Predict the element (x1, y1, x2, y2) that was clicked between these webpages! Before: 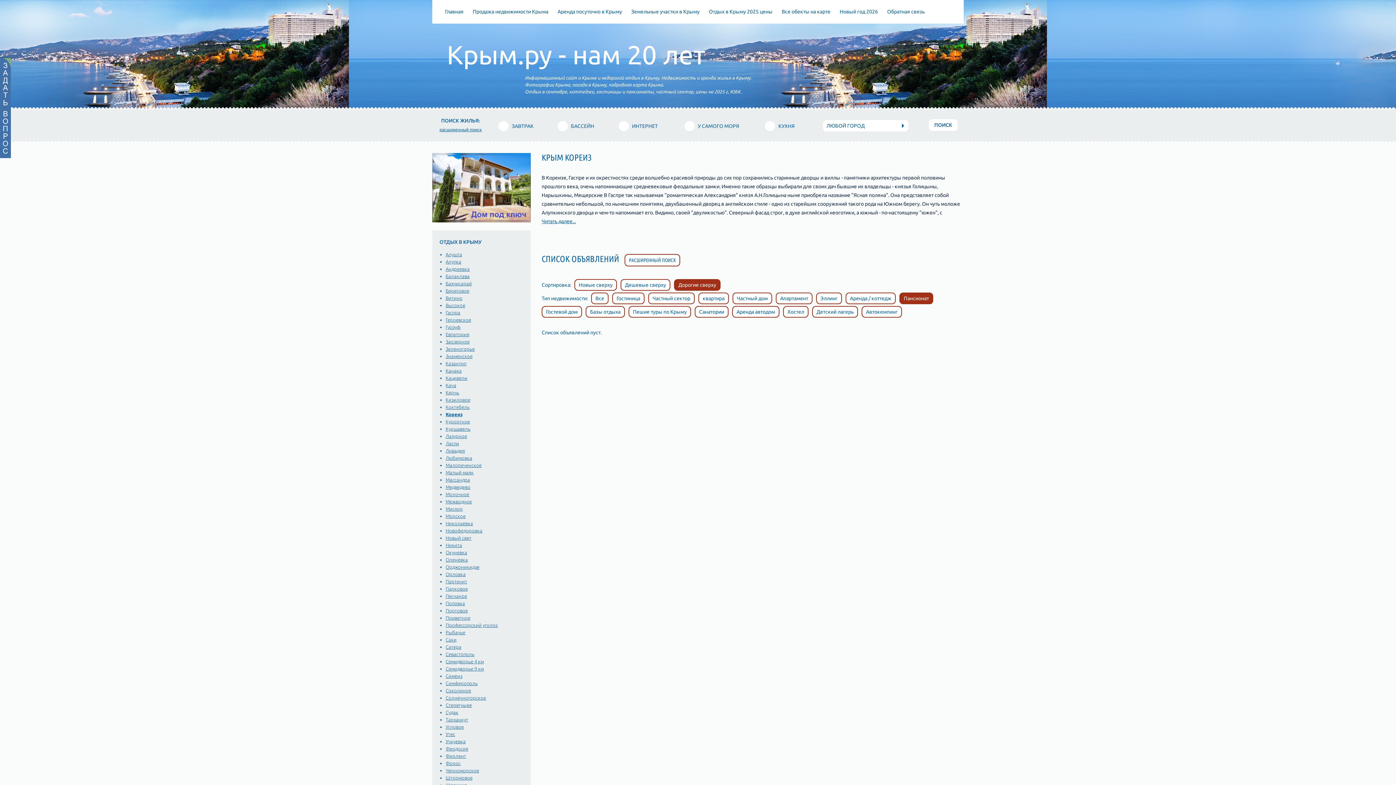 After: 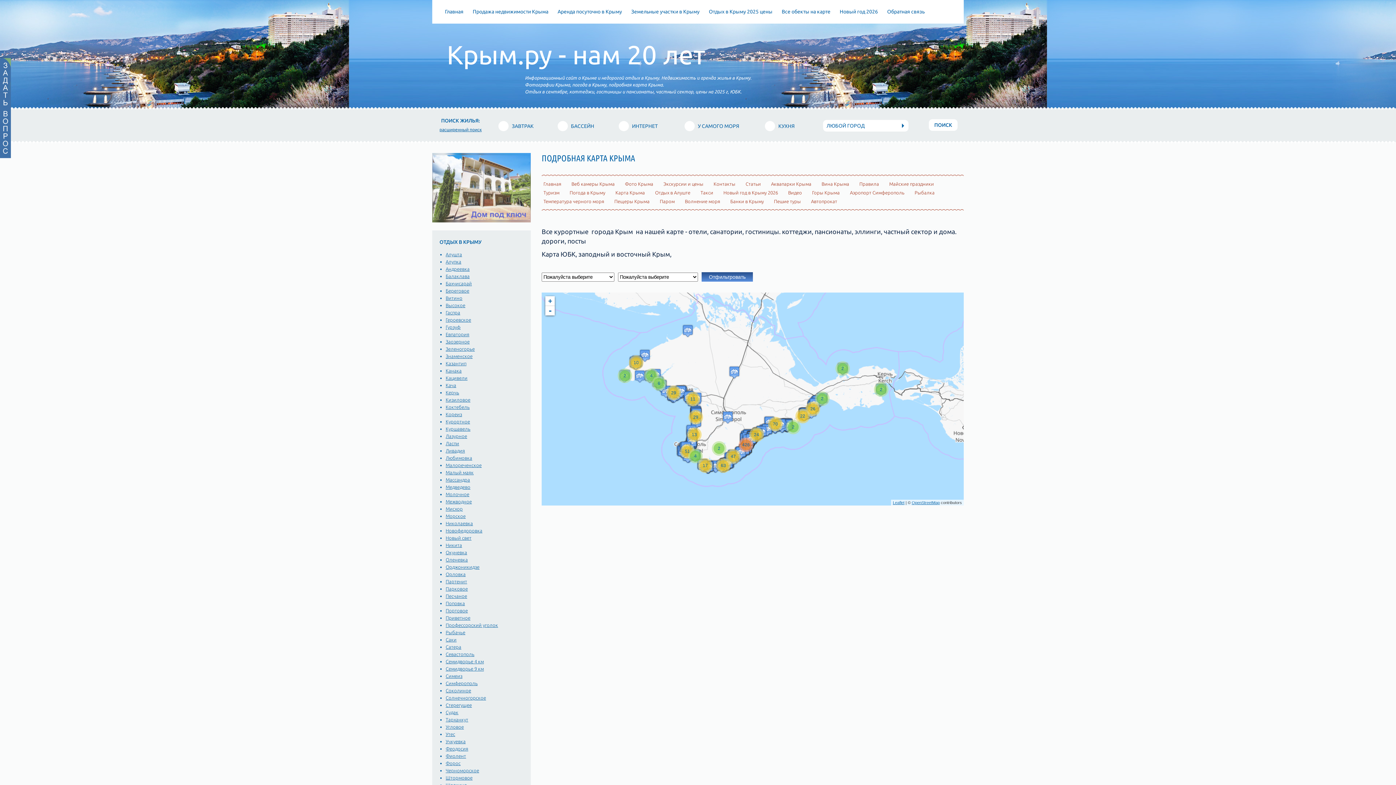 Action: bbox: (781, 8, 830, 14) label: Все обекты на карте